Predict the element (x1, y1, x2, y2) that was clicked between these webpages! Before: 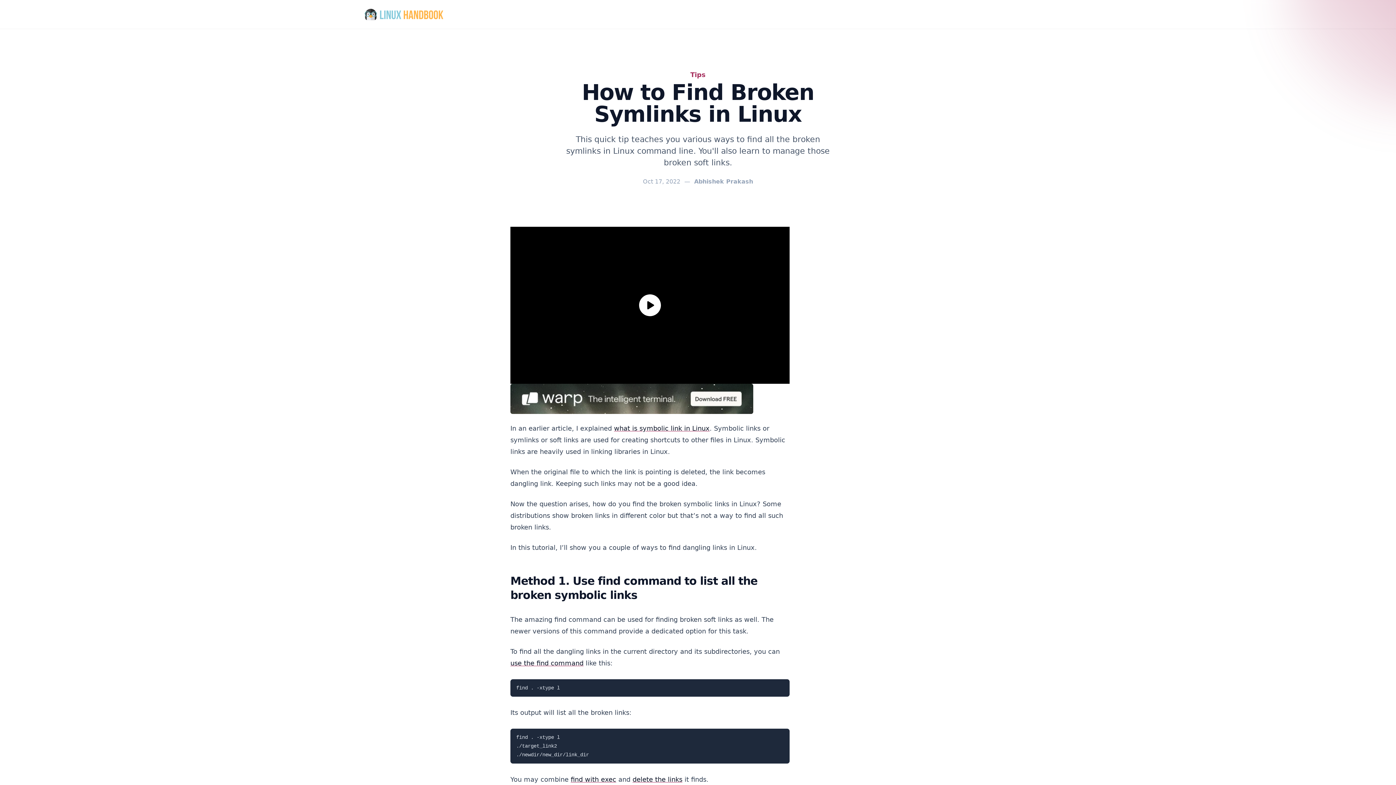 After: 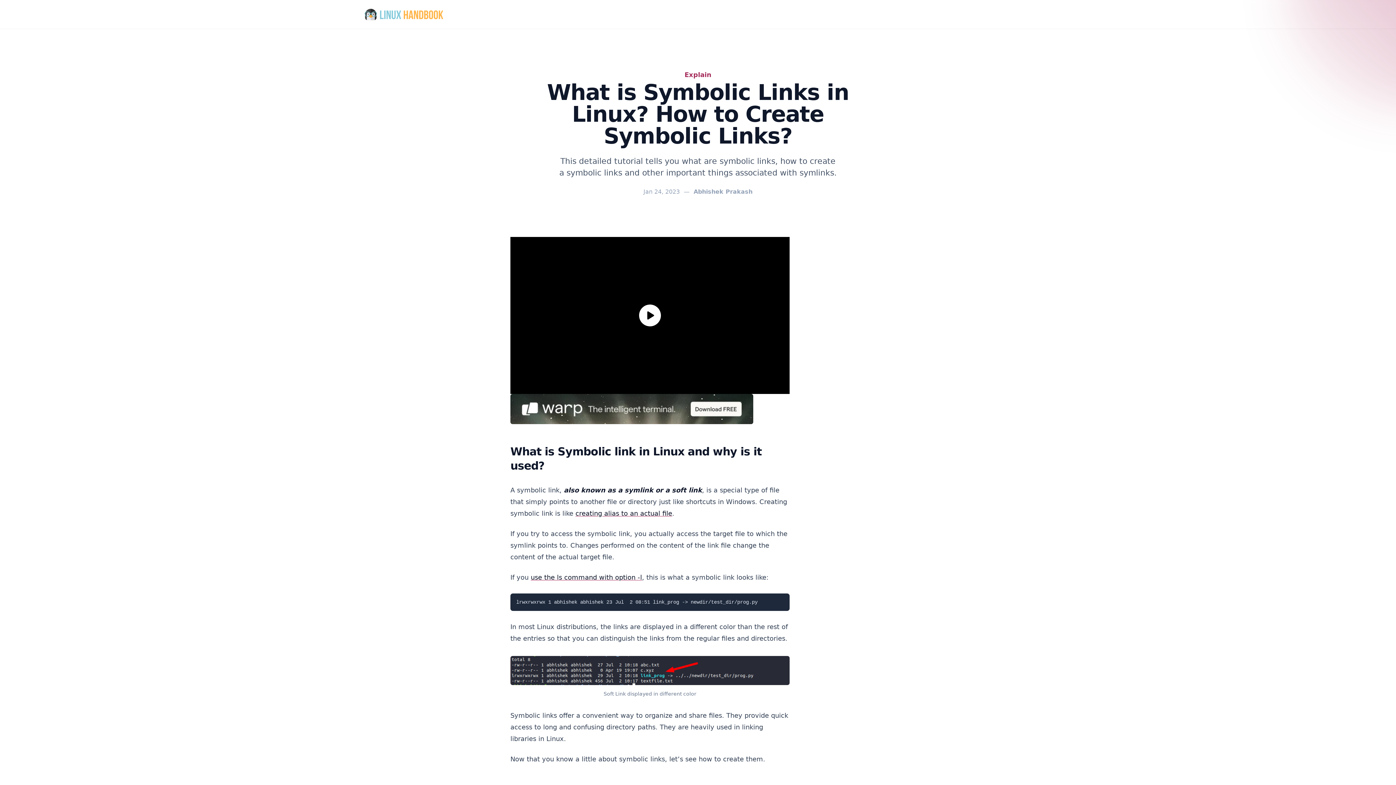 Action: label: what is symbolic link in Linux bbox: (614, 424, 709, 432)